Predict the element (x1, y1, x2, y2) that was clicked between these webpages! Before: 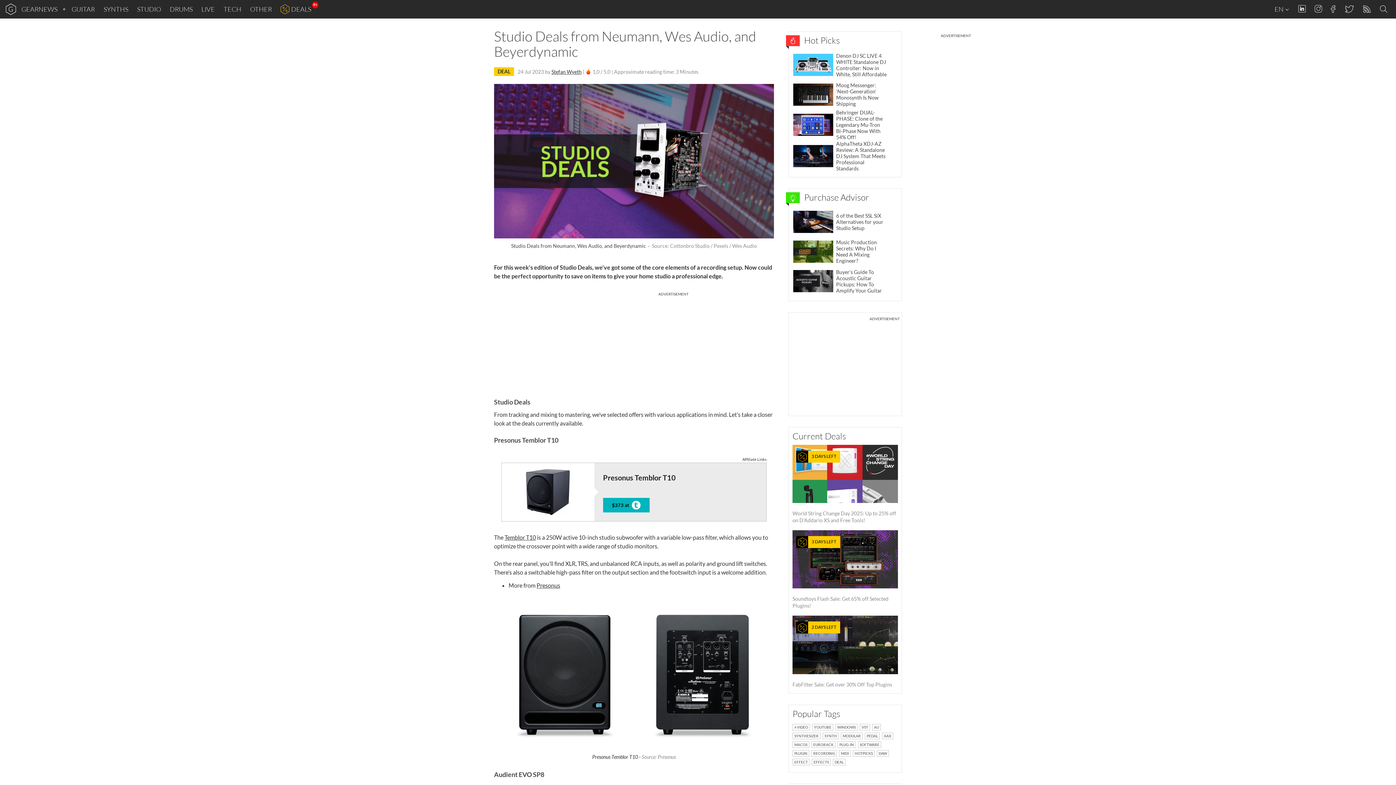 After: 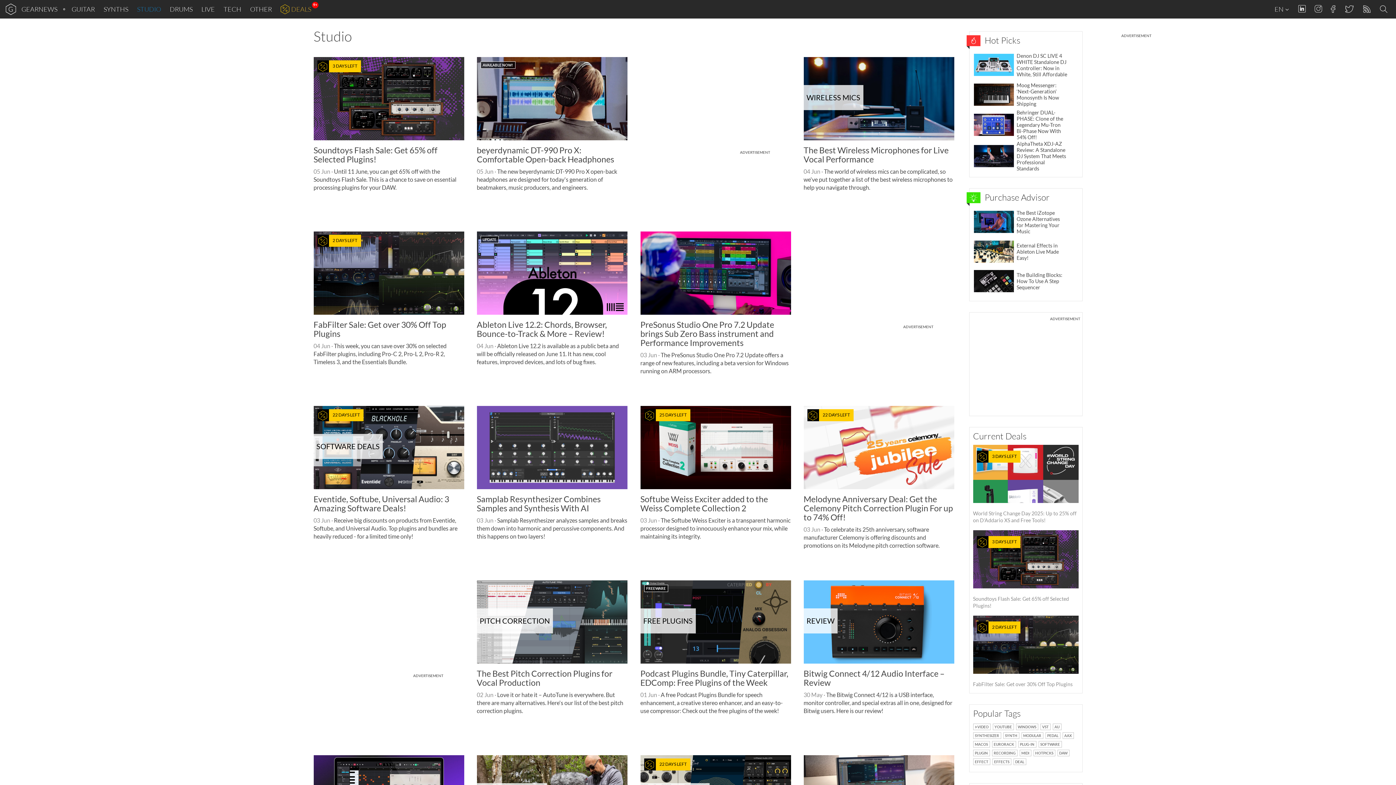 Action: bbox: (134, 0, 163, 18) label: STUDIO